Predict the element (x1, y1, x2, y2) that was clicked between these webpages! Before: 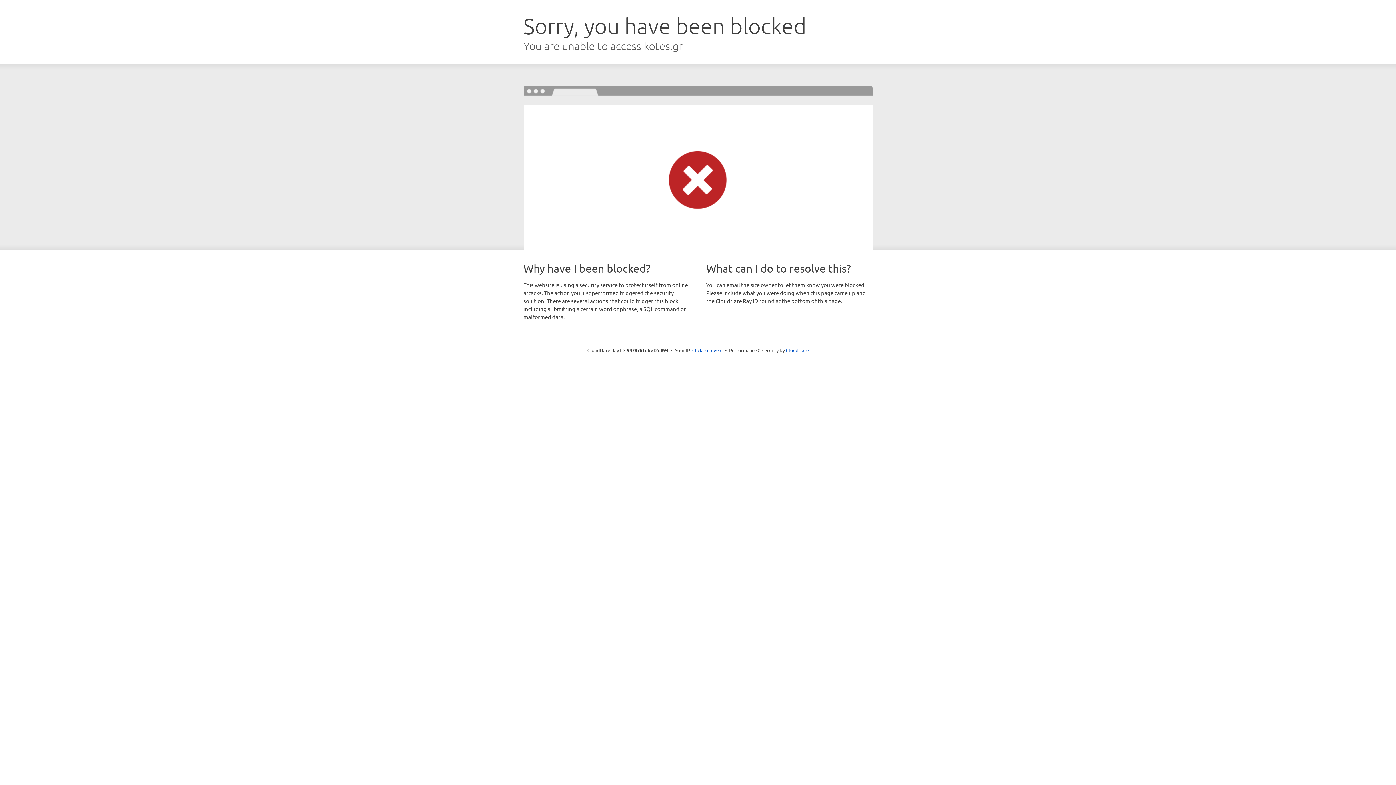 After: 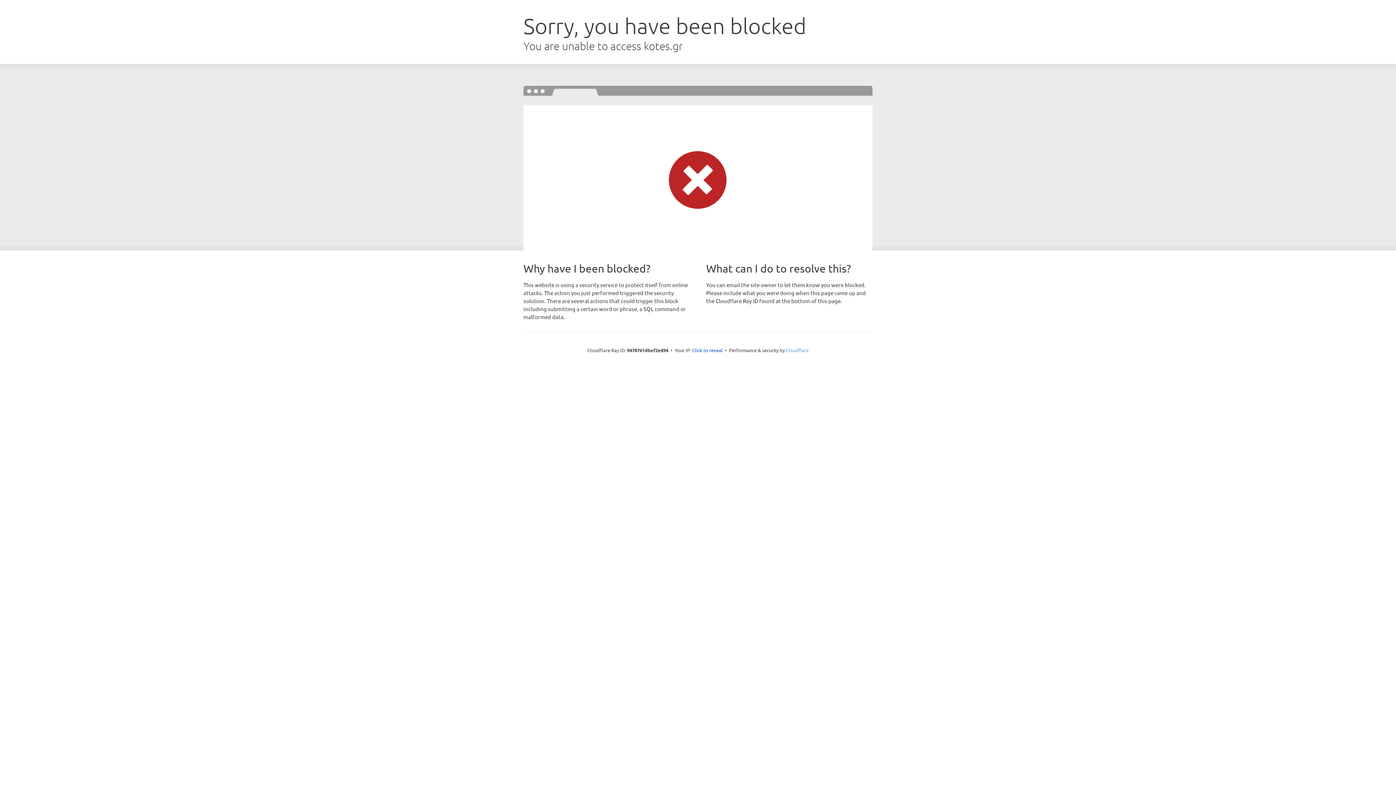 Action: bbox: (786, 347, 808, 353) label: Cloudflare